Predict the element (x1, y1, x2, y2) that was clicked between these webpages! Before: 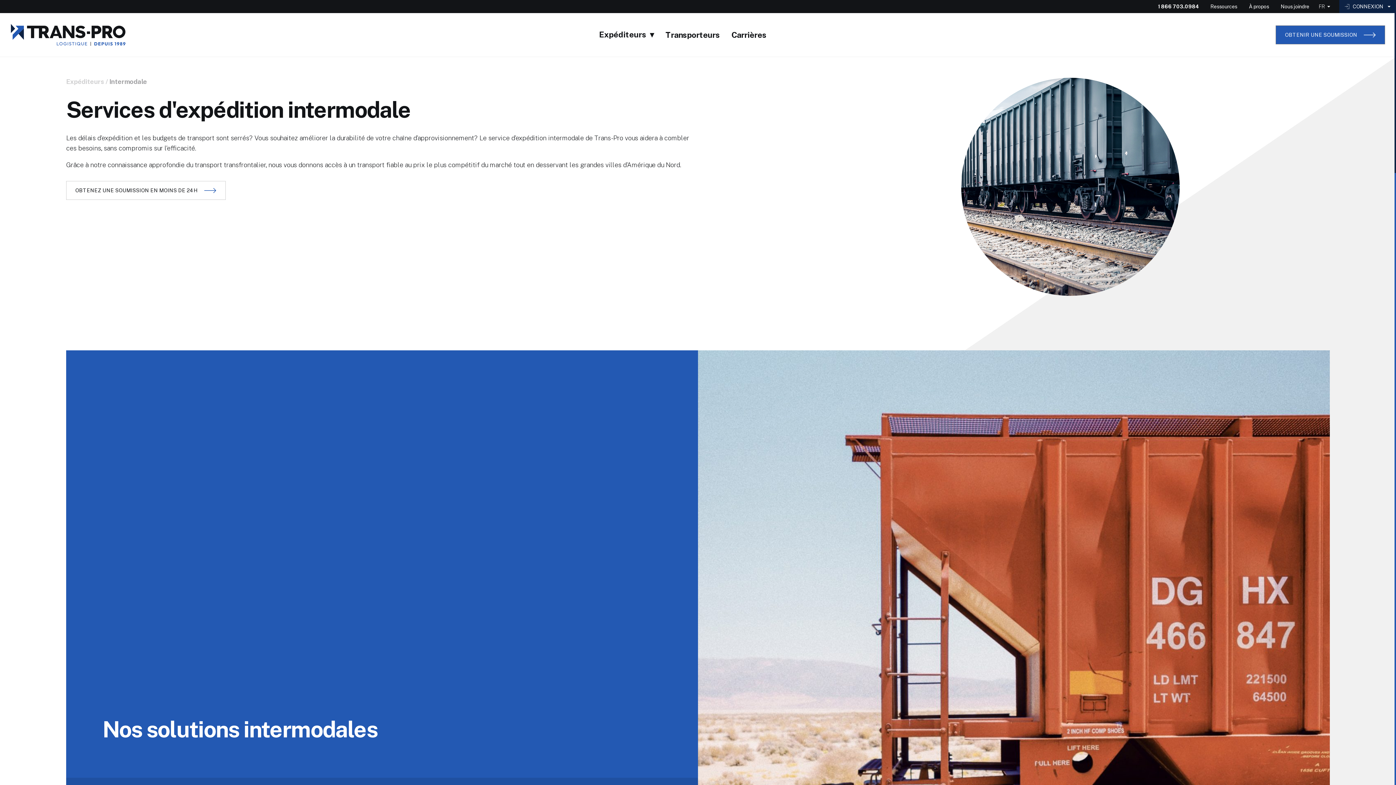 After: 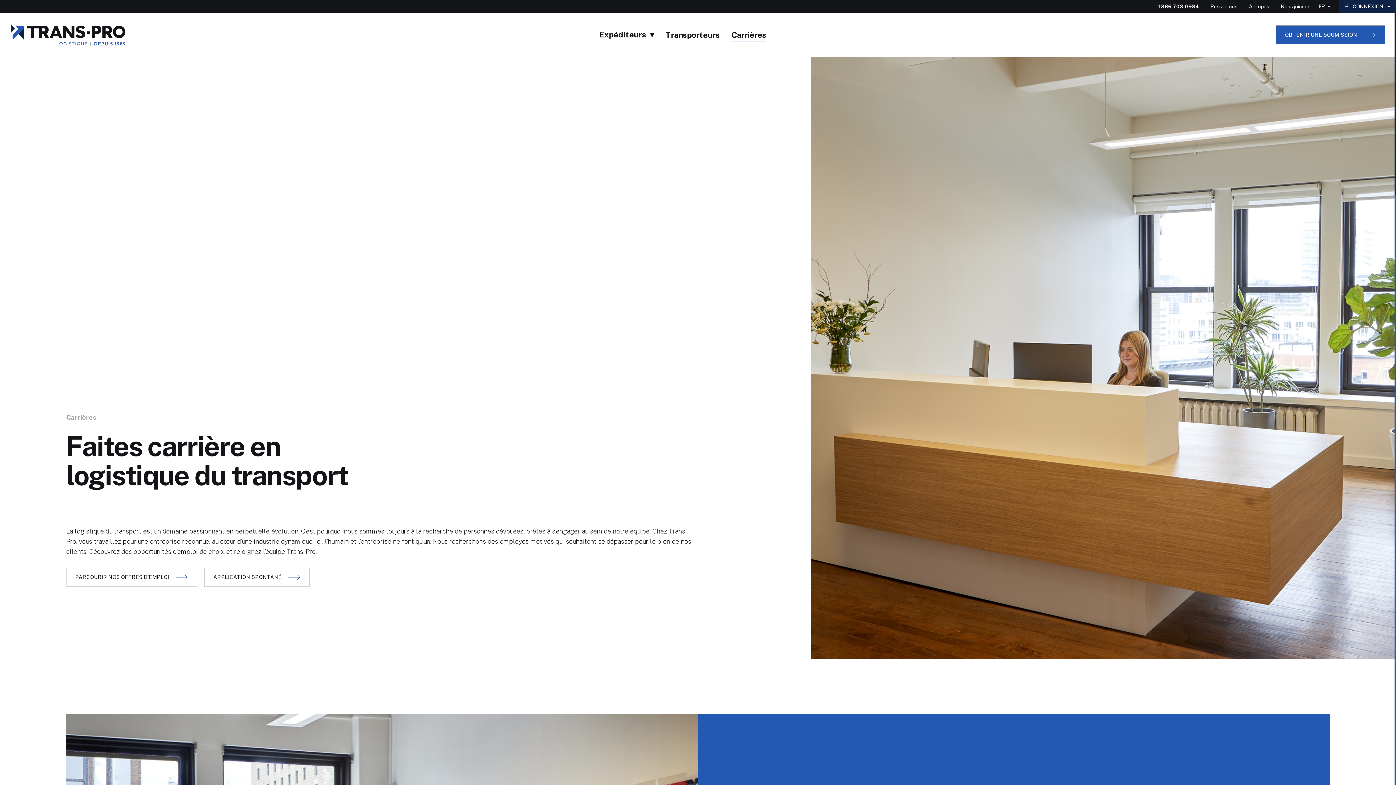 Action: label: Carrières bbox: (731, 28, 766, 41)